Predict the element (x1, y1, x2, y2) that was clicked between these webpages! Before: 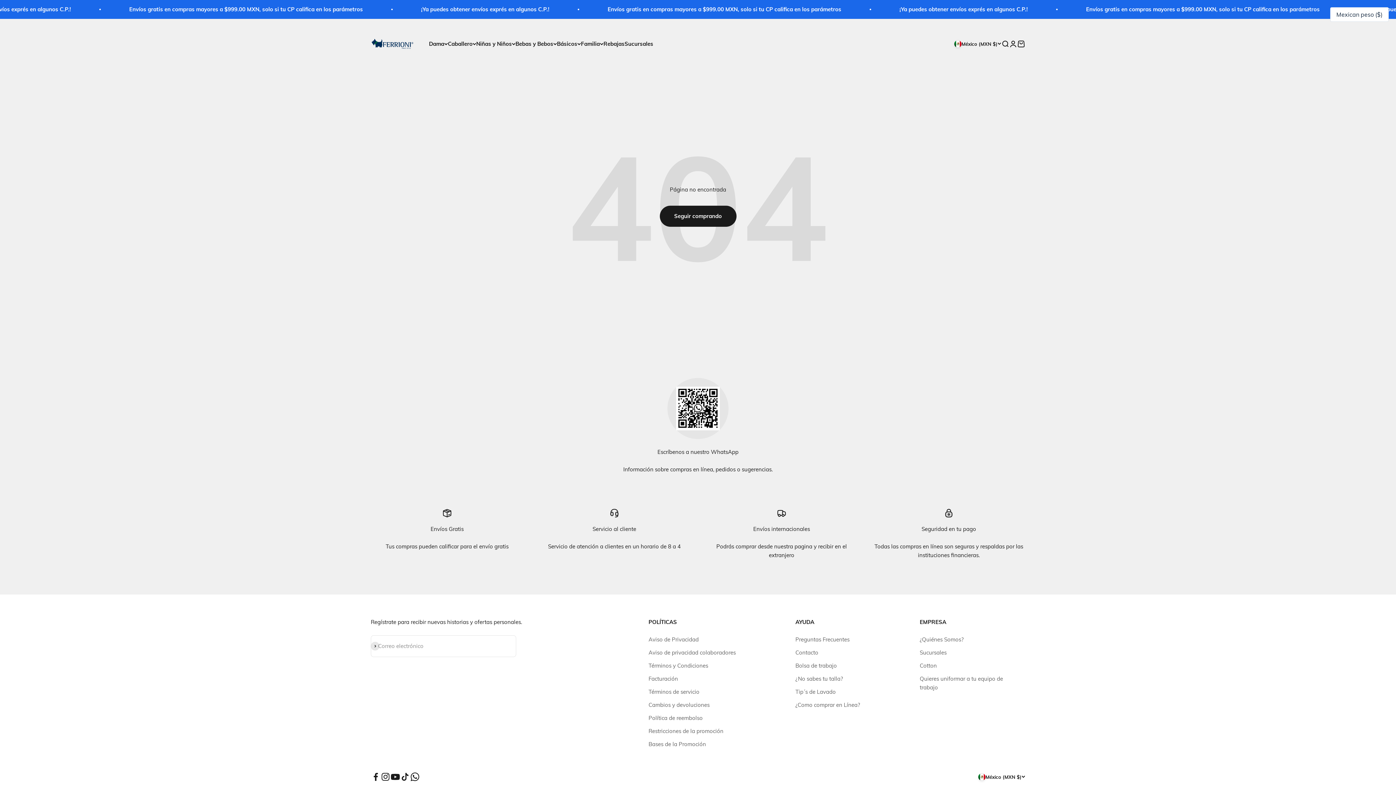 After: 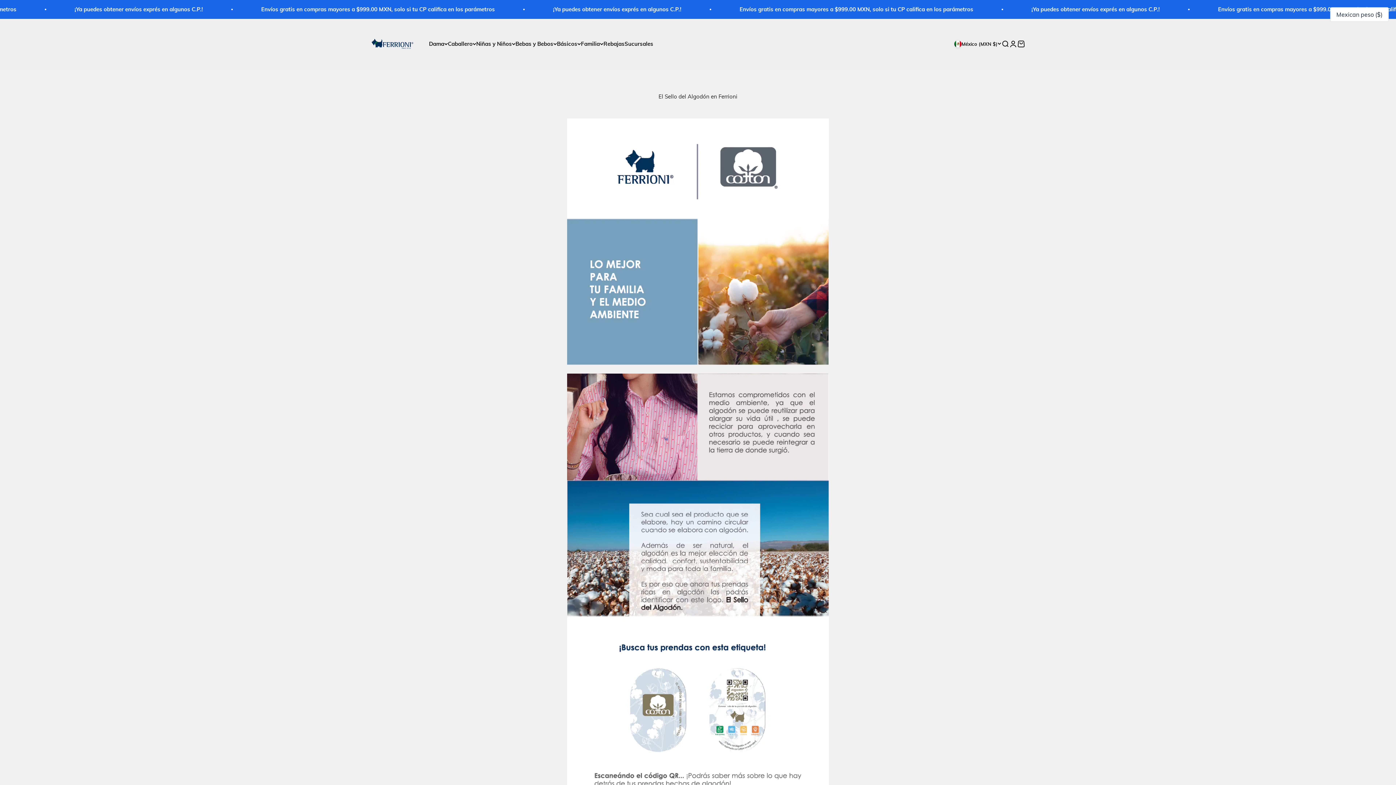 Action: bbox: (919, 661, 937, 670) label: Cotton